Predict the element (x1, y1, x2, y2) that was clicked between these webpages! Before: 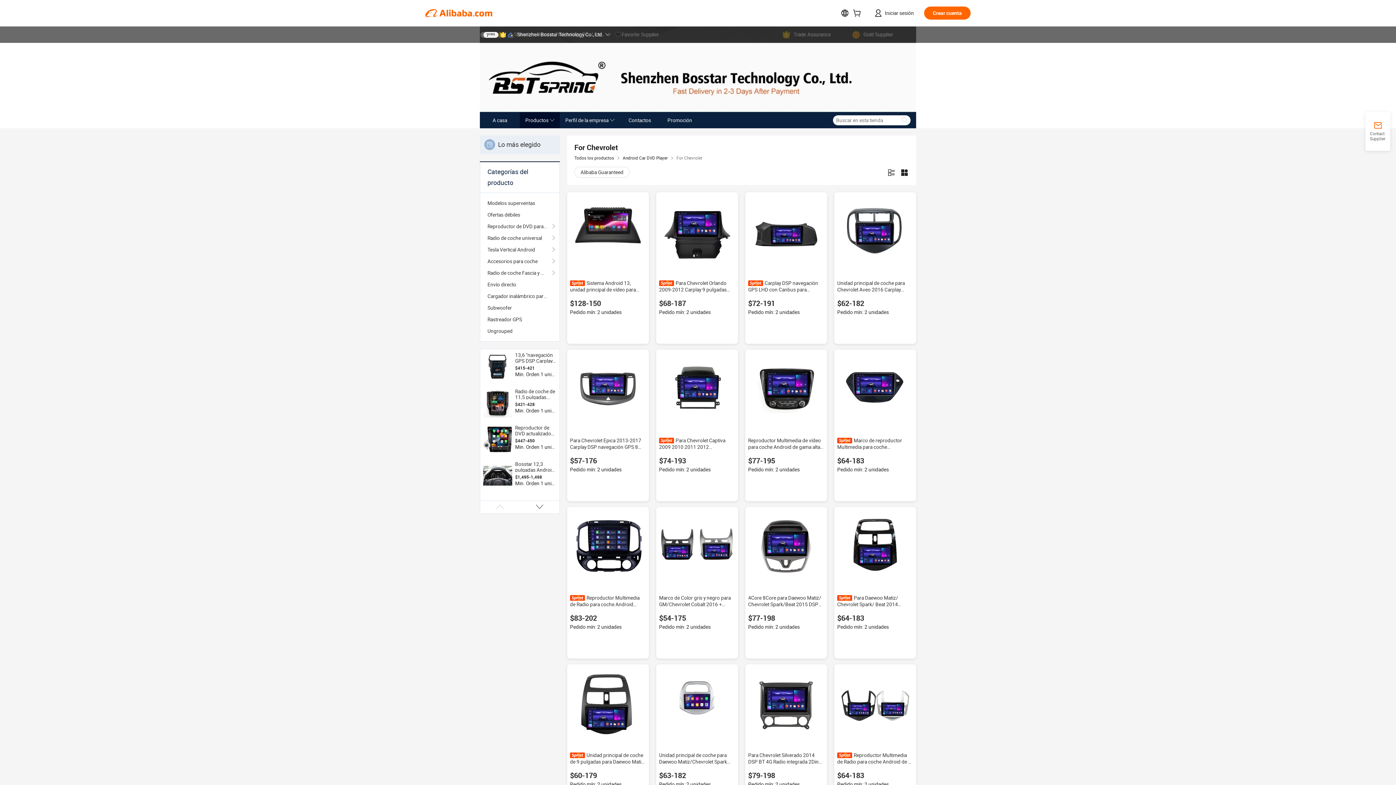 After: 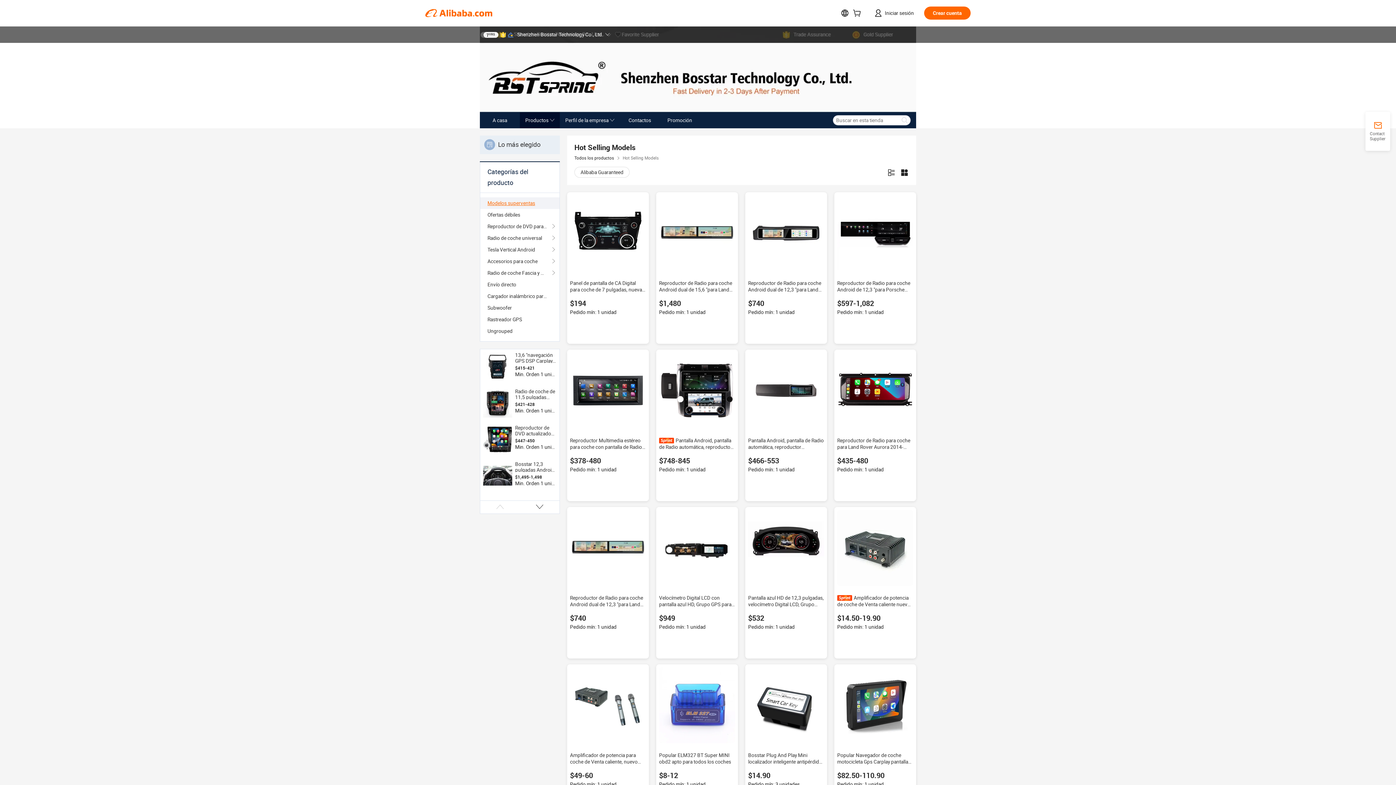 Action: bbox: (487, 197, 552, 209) label: Modelos superventas